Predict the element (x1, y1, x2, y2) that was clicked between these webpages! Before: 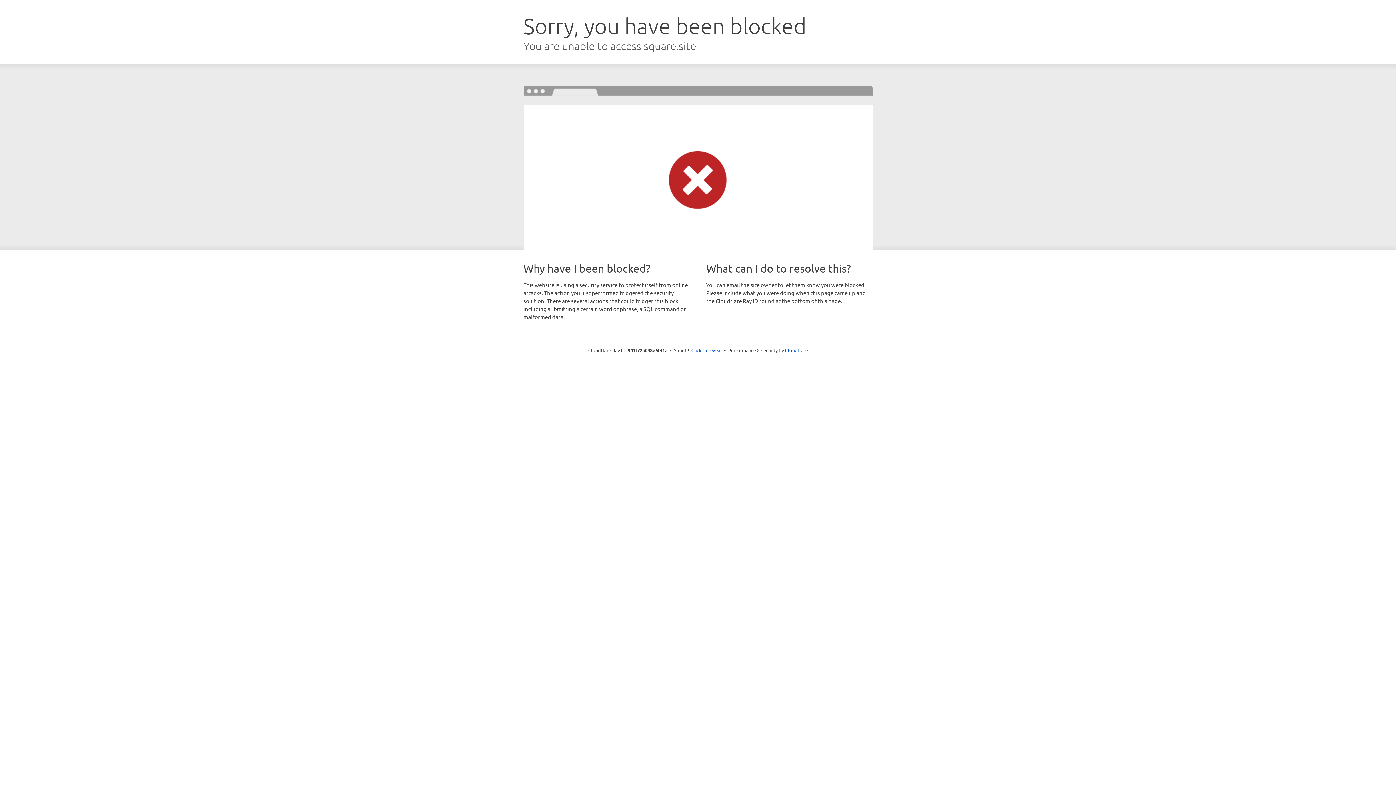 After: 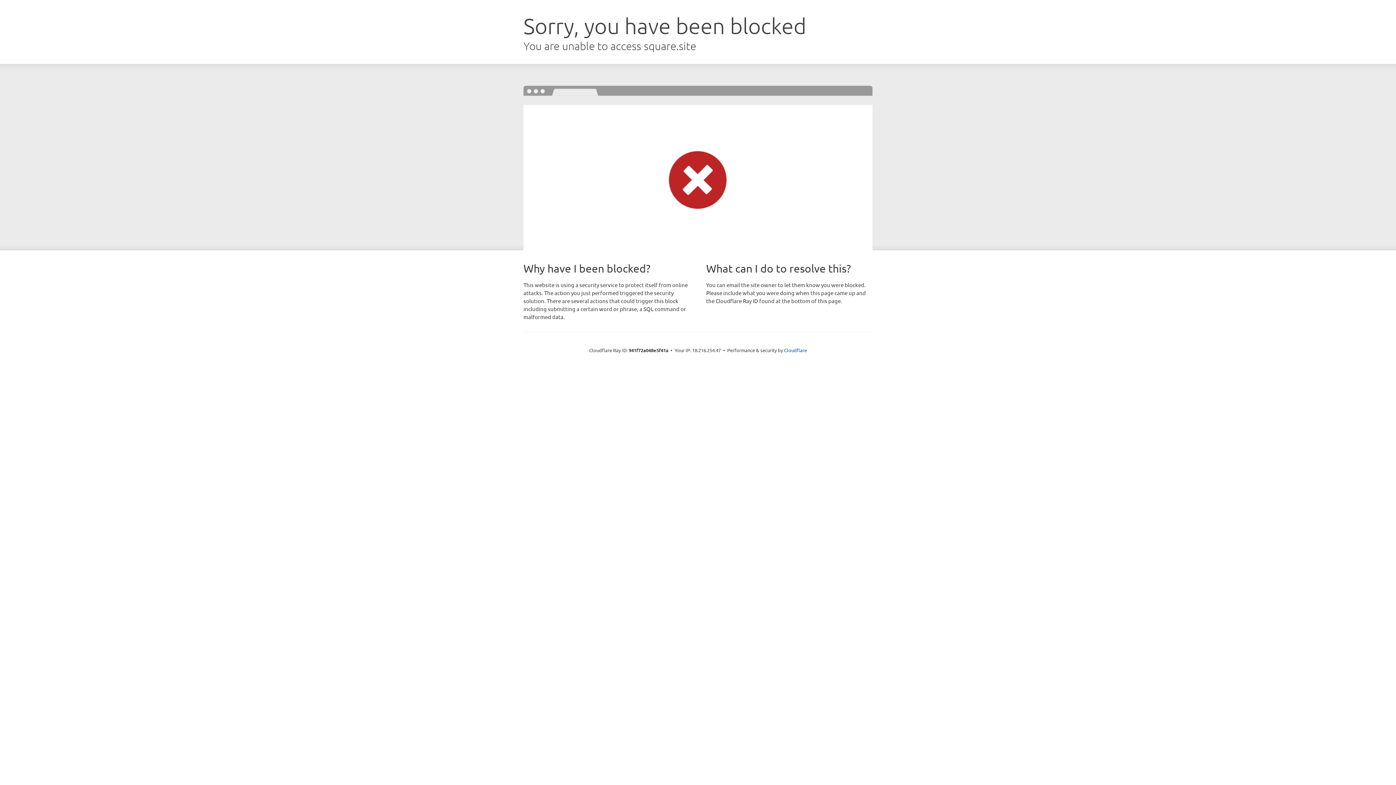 Action: bbox: (691, 346, 722, 353) label: Click to reveal